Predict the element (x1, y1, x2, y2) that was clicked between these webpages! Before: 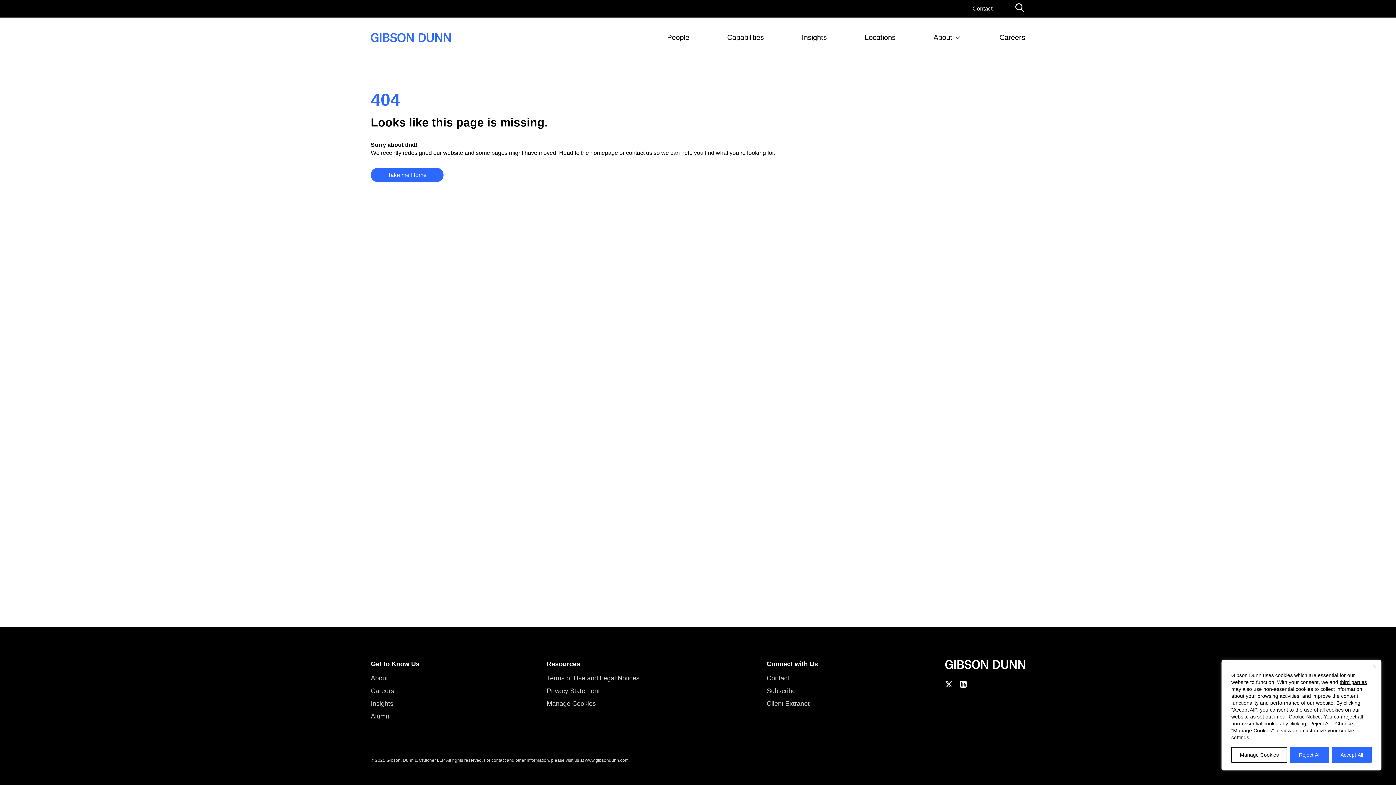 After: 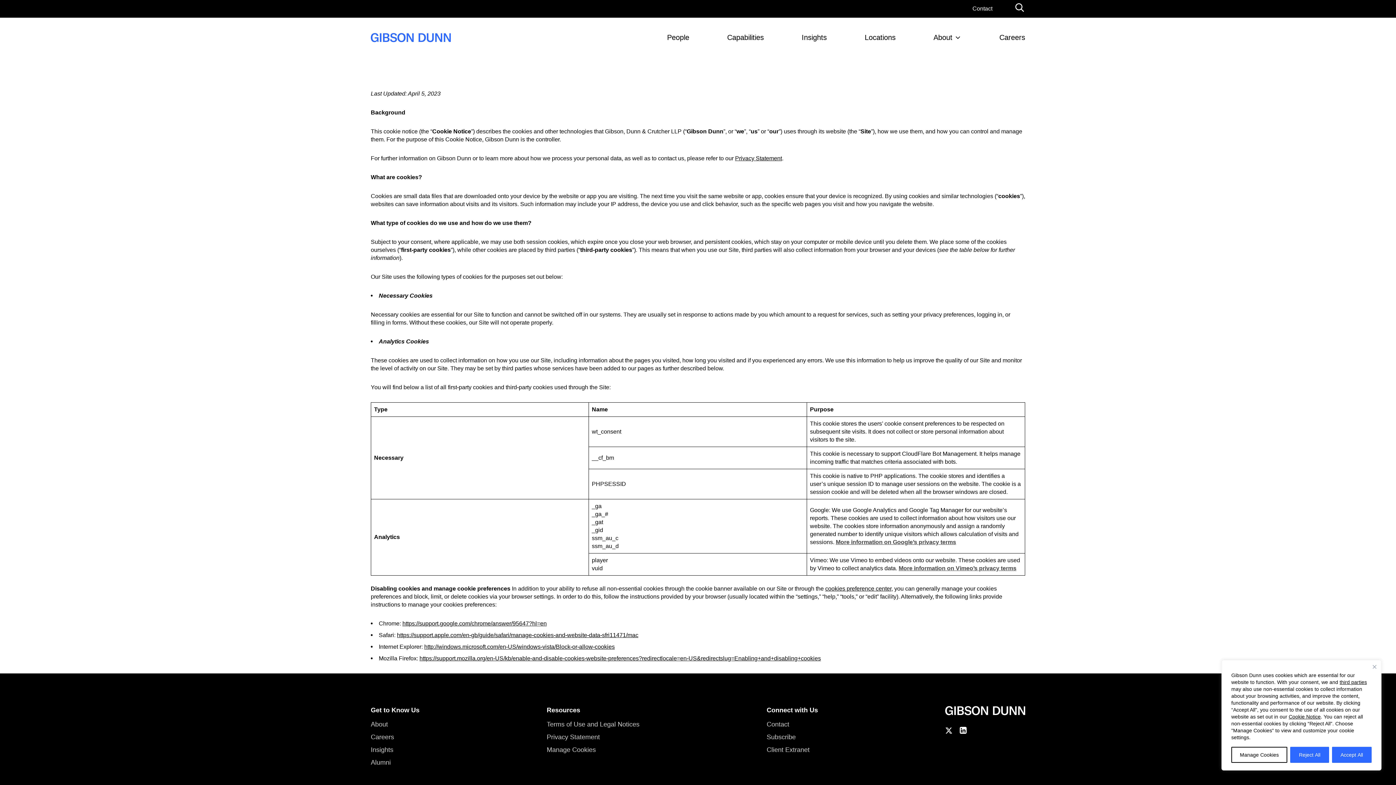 Action: label: third parties bbox: (1340, 679, 1367, 685)